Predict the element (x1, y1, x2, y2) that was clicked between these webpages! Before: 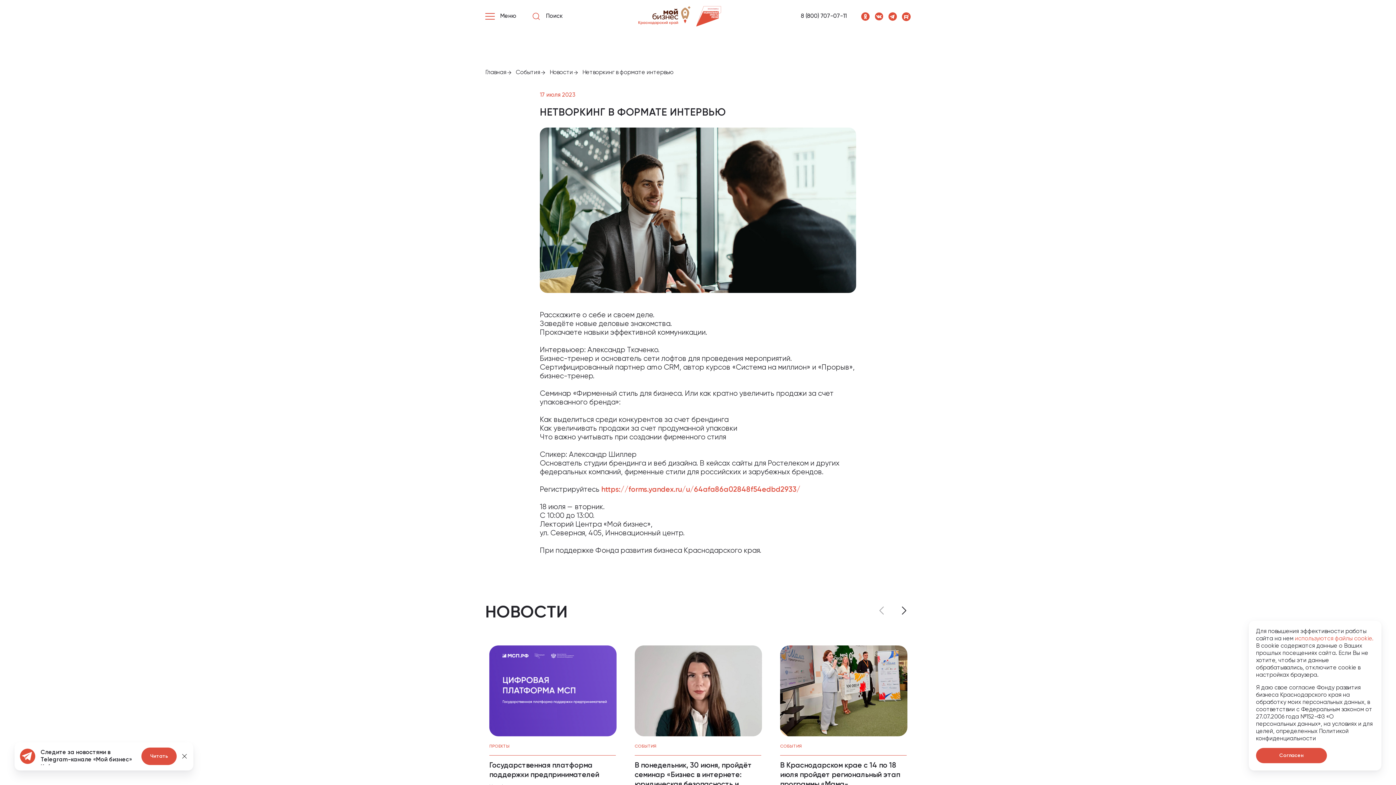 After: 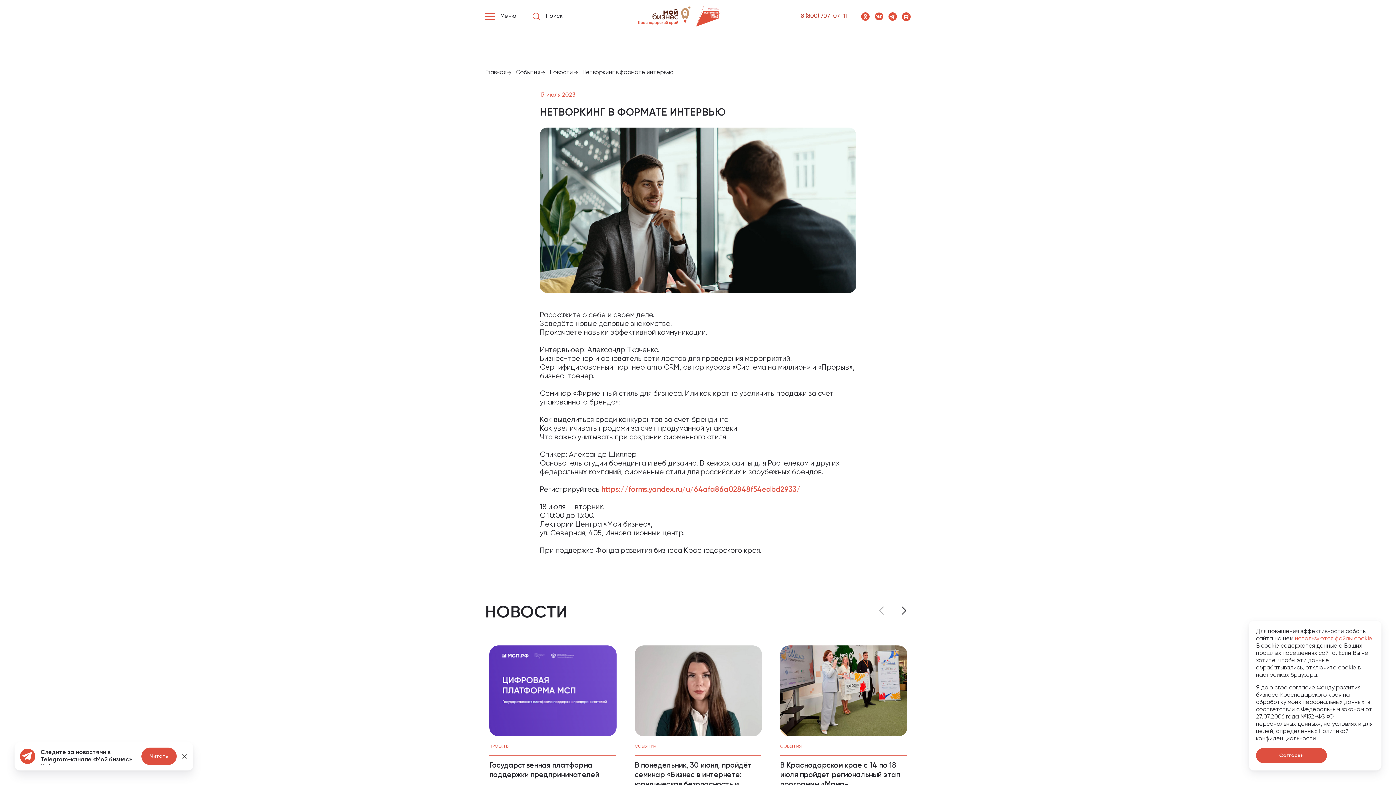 Action: bbox: (801, 12, 846, 20) label: 8 (800) 707-07-11